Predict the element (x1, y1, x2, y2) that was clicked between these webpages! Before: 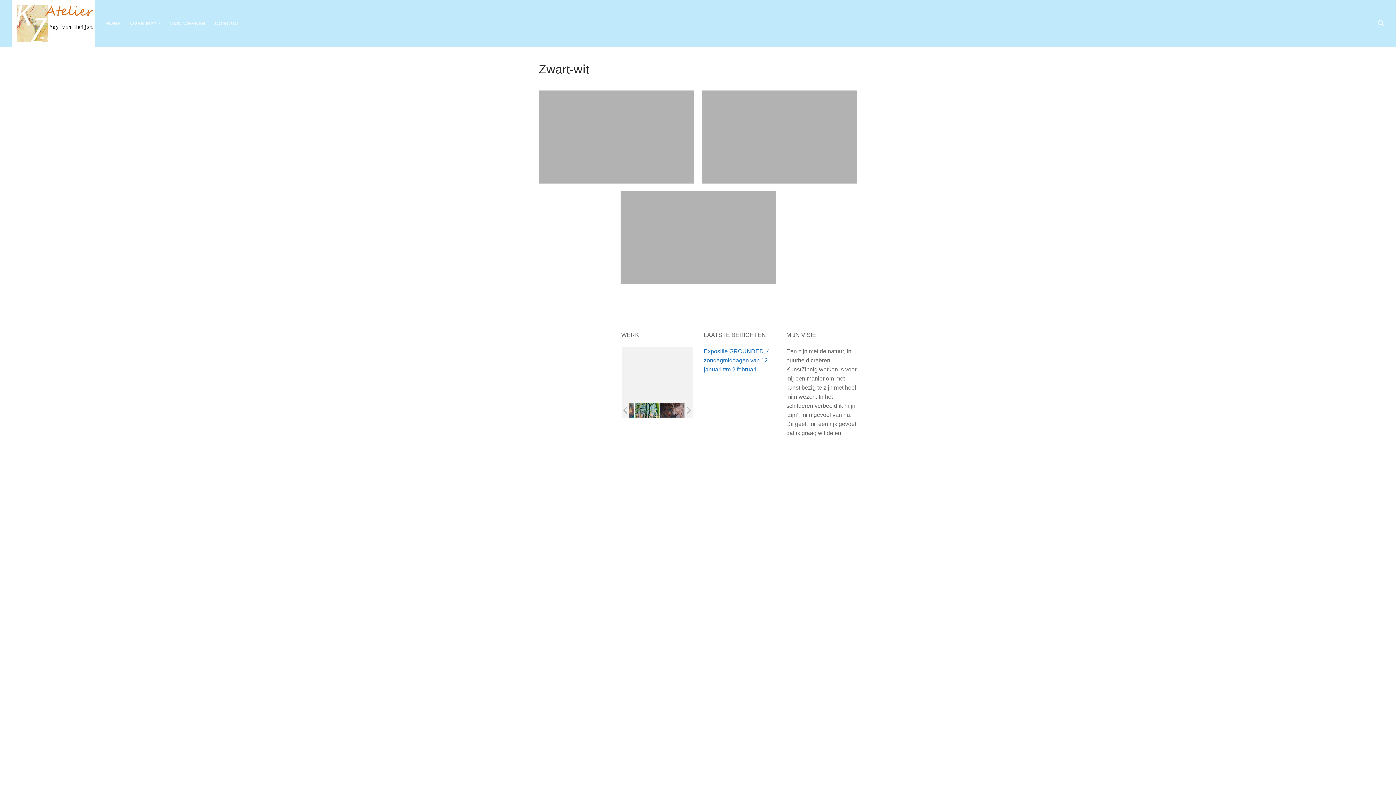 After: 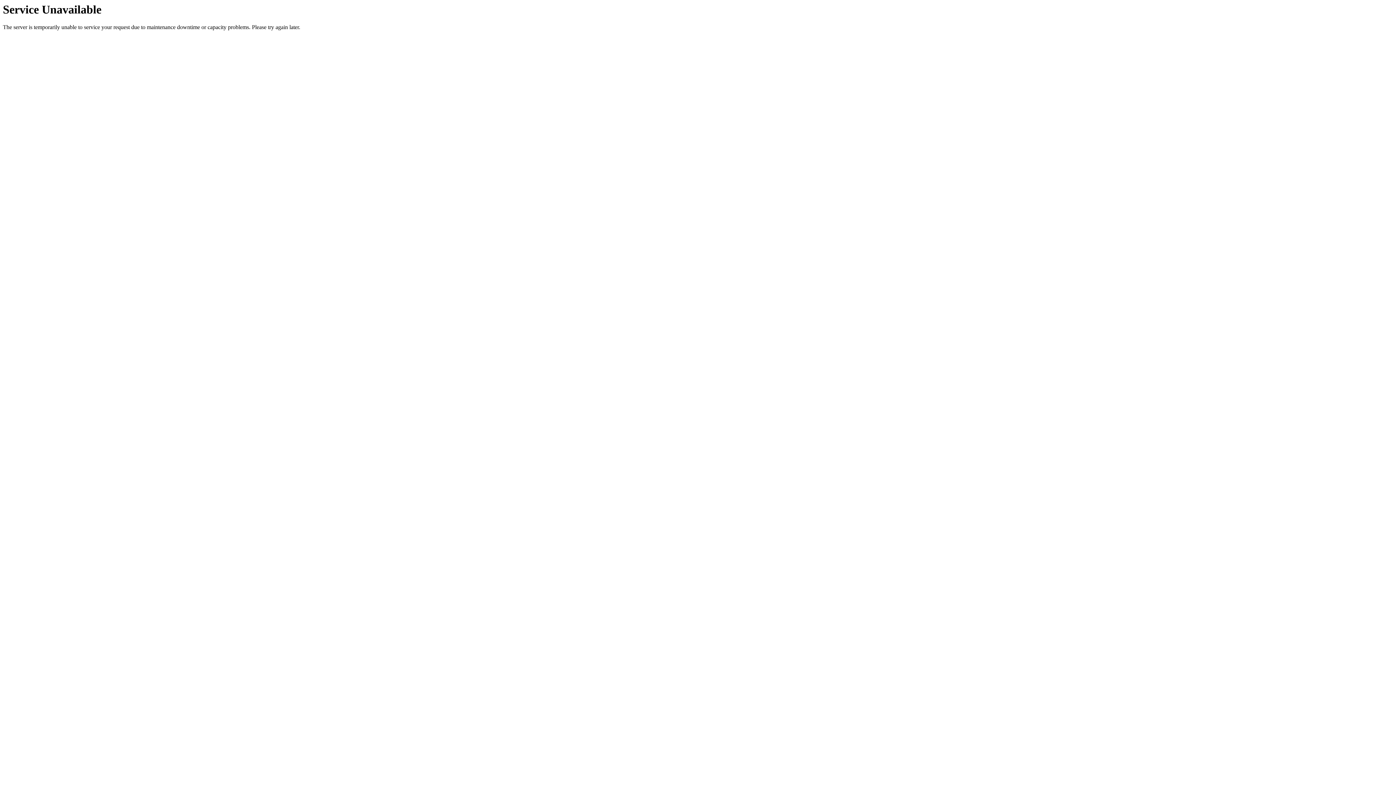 Action: bbox: (704, 346, 774, 378) label: Expositie GROUNDED, 4 zondagmiddagen van 12 januari t/m 2 februari